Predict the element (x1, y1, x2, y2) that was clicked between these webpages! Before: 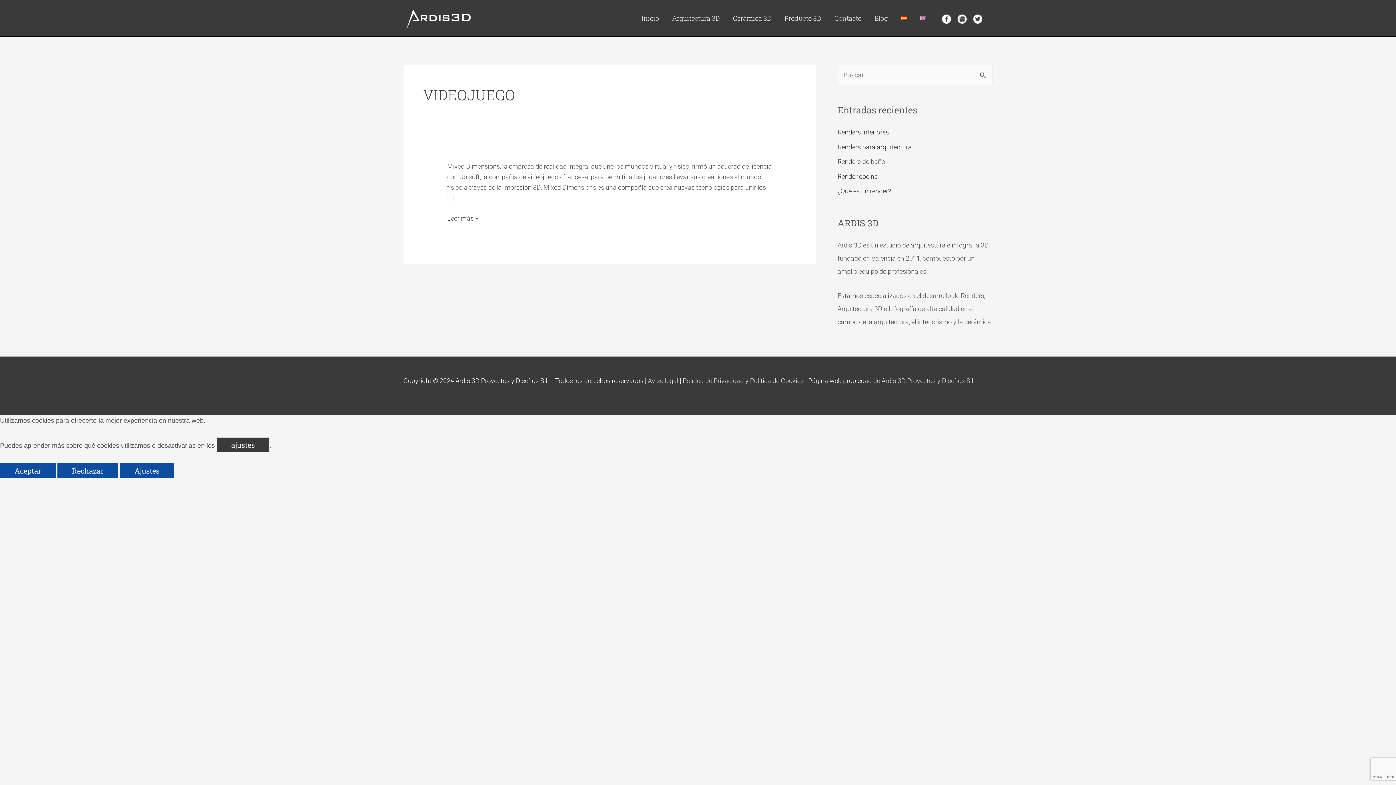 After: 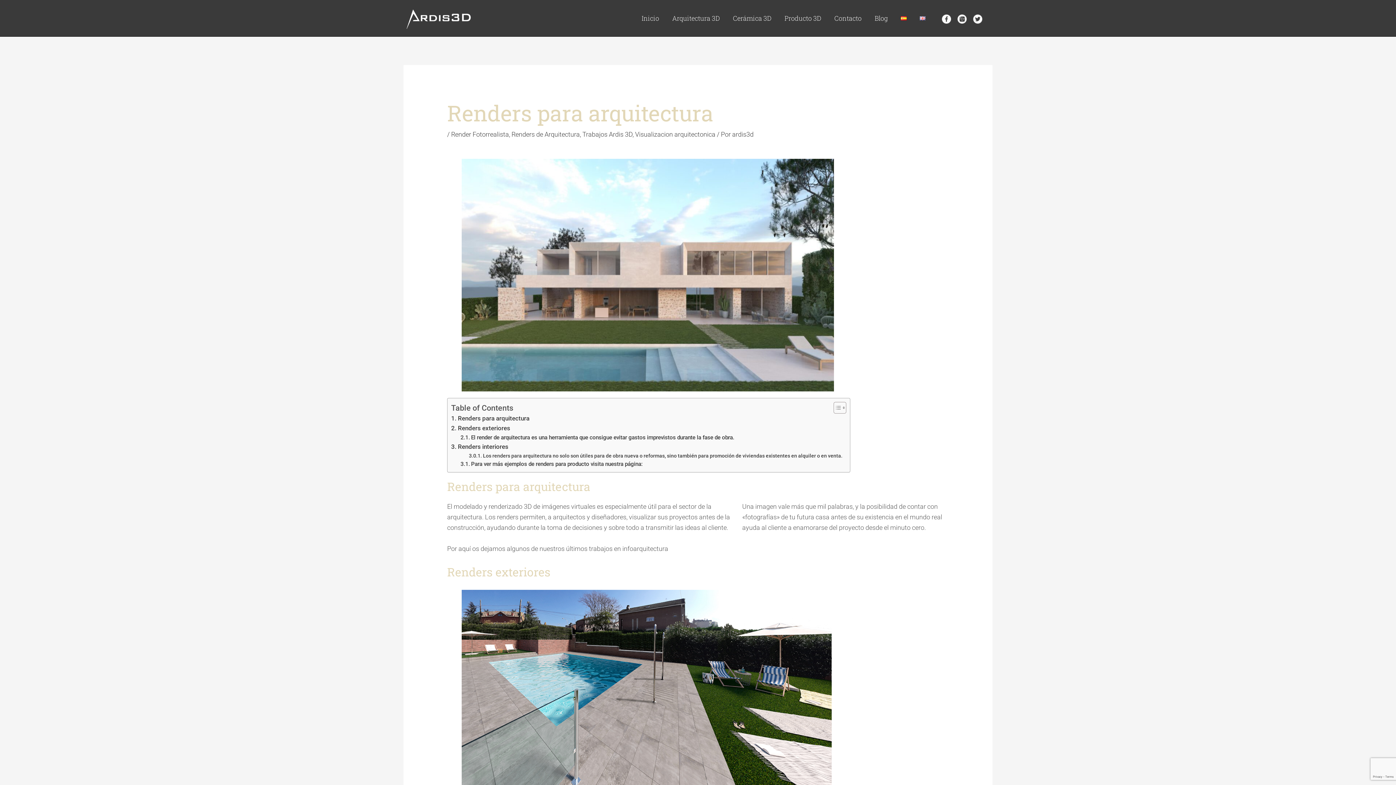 Action: bbox: (837, 143, 912, 150) label: Renders para arquitectura